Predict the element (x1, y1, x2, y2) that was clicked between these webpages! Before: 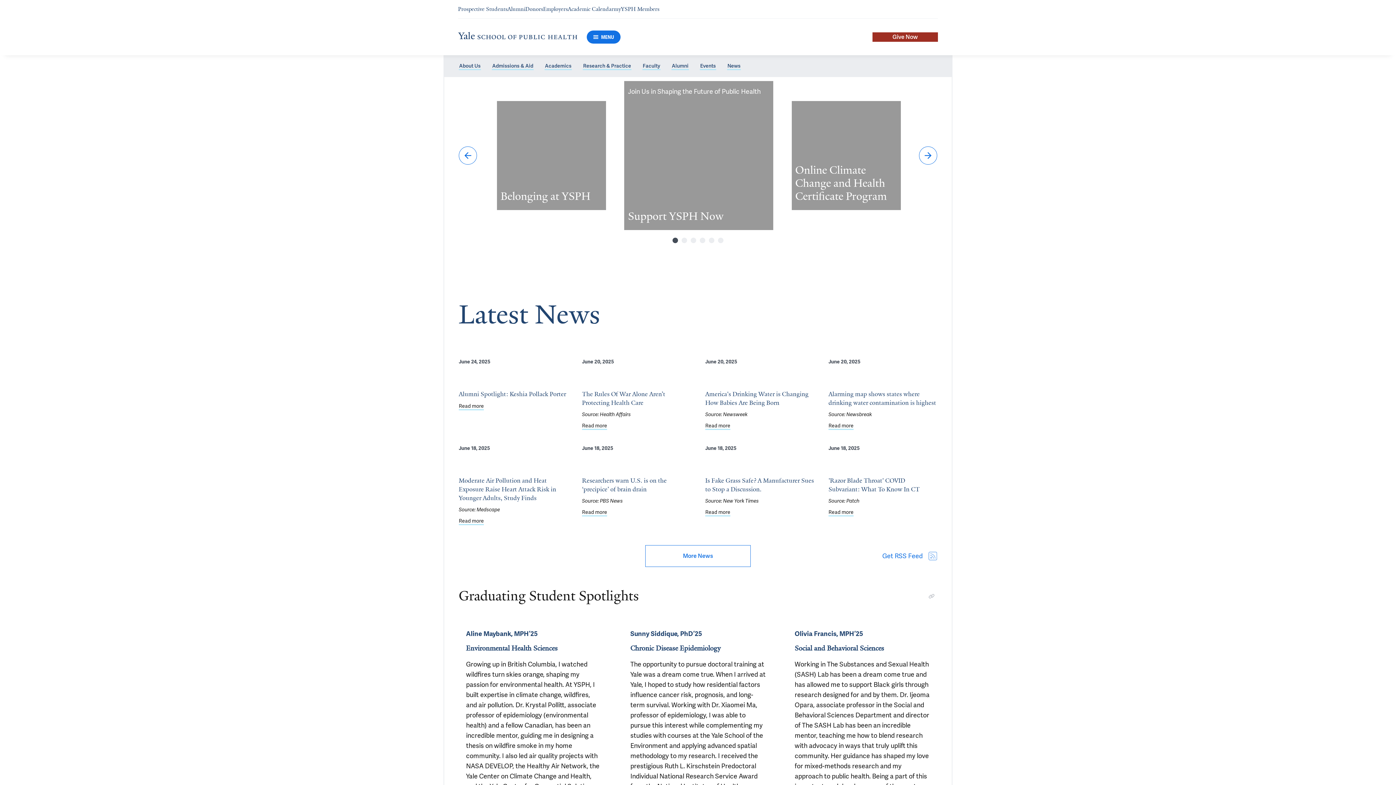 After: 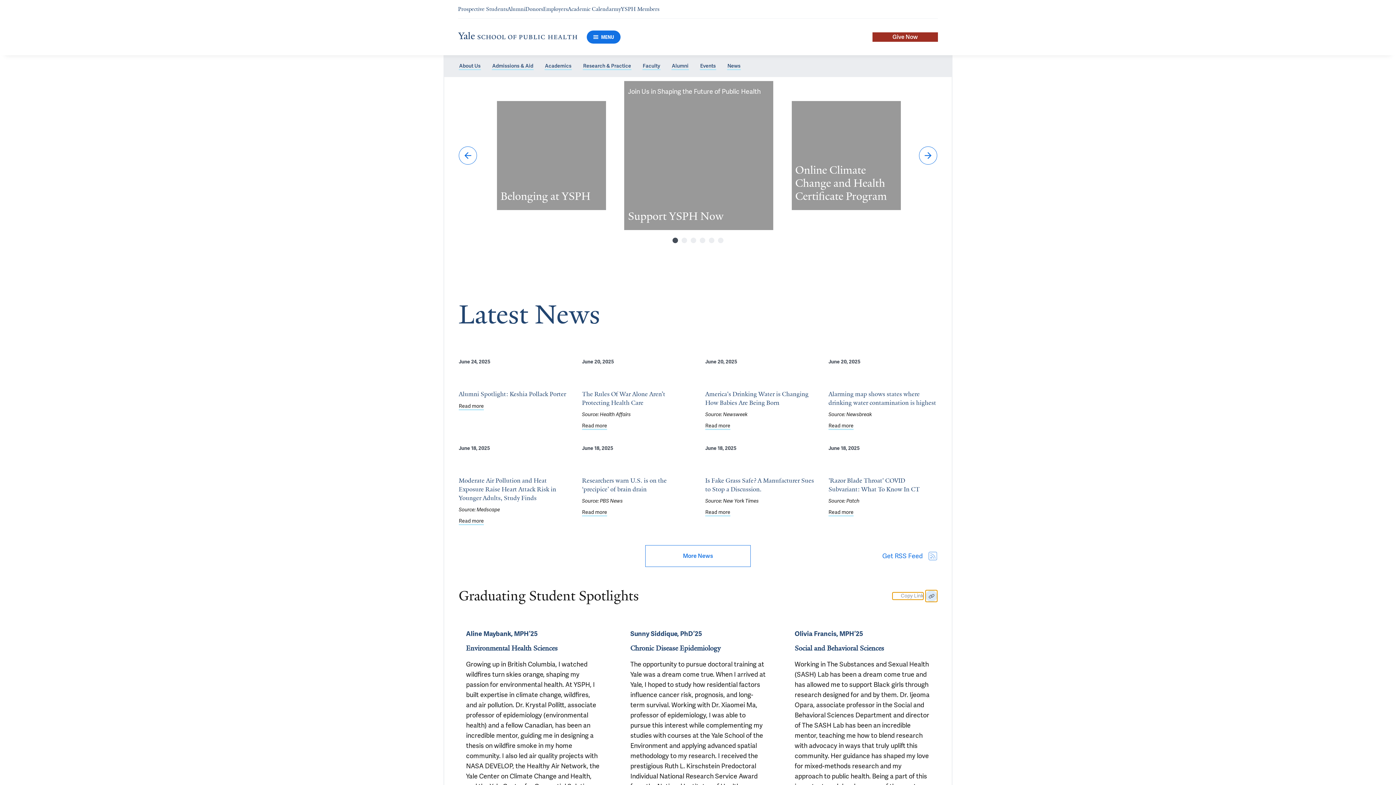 Action: label: Copy Link bbox: (925, 590, 937, 602)